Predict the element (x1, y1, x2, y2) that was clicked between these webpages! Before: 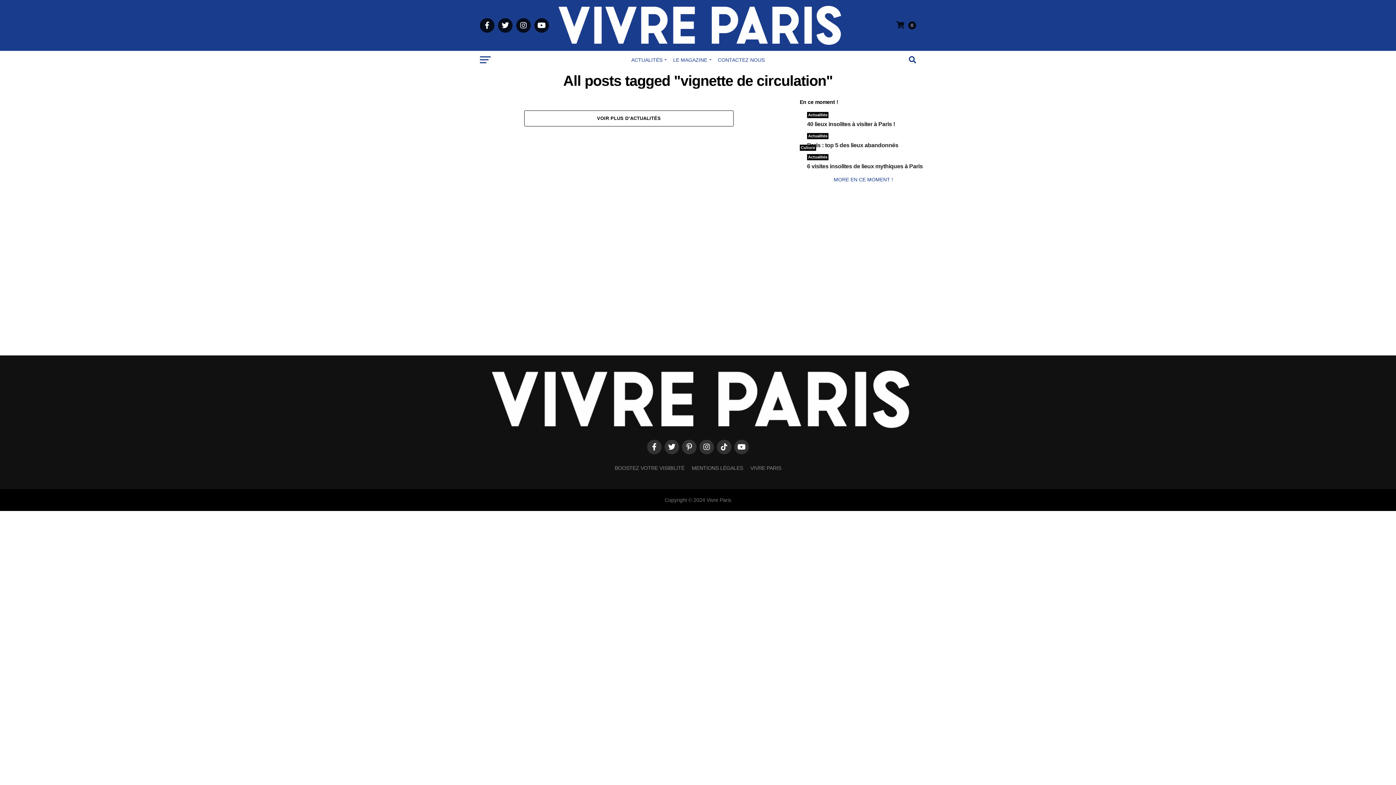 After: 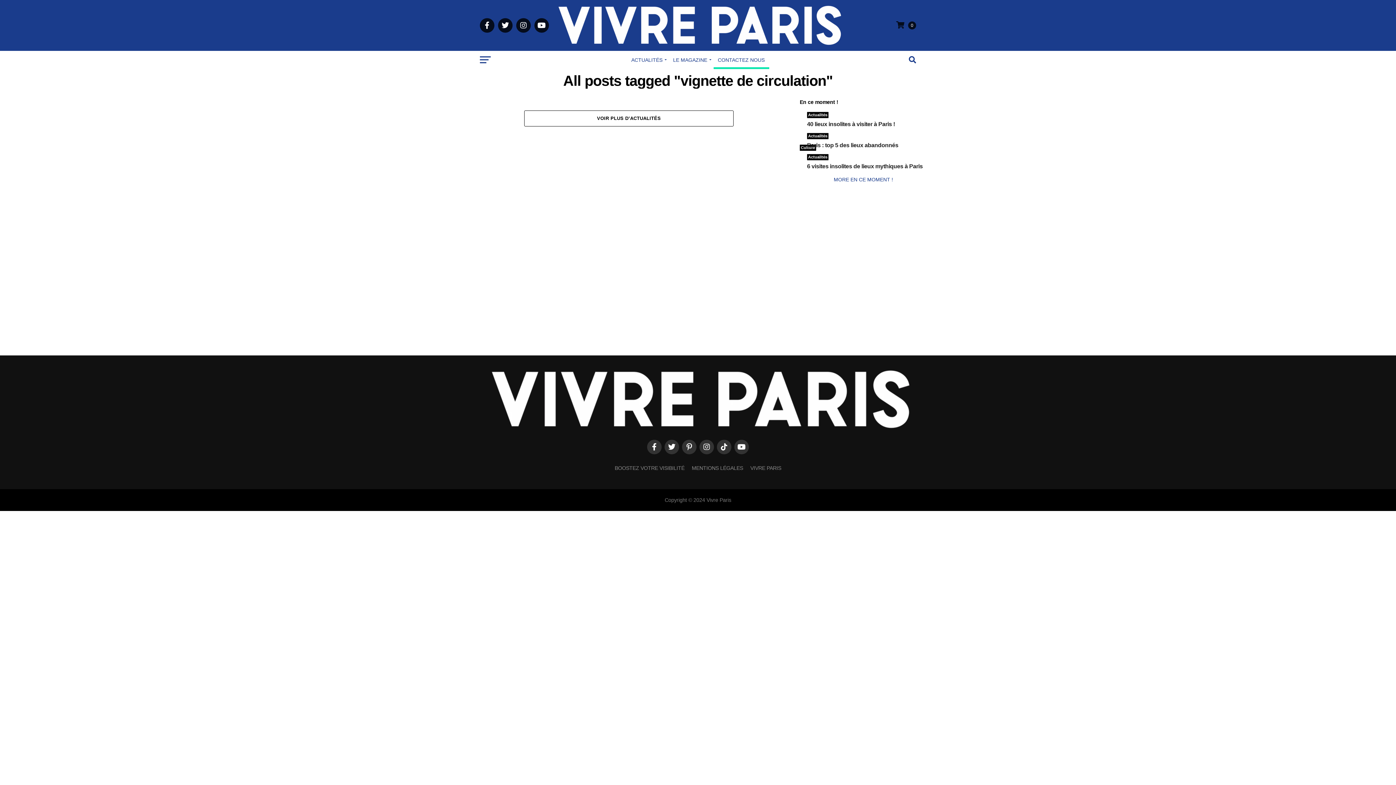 Action: label: CONTACTEZ NOUS bbox: (713, 50, 769, 68)